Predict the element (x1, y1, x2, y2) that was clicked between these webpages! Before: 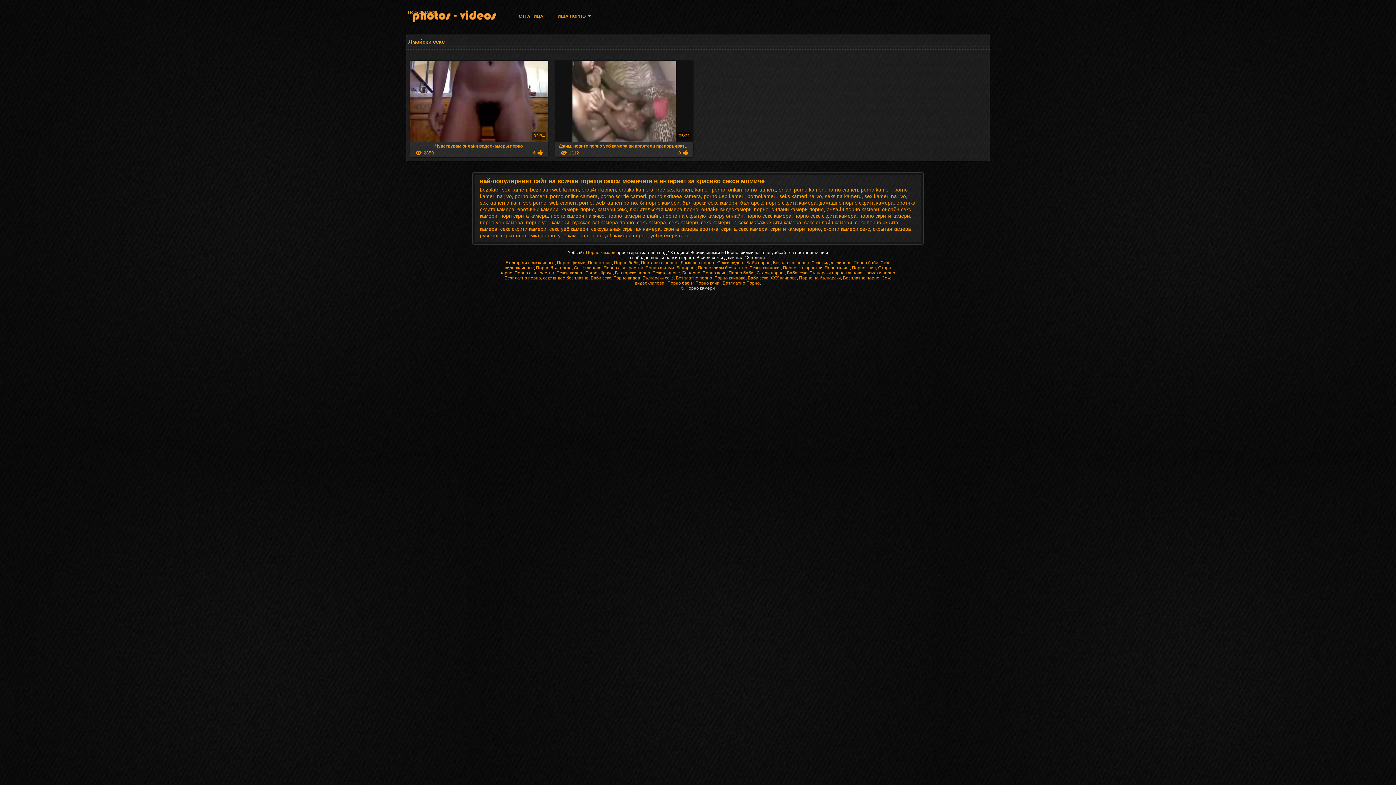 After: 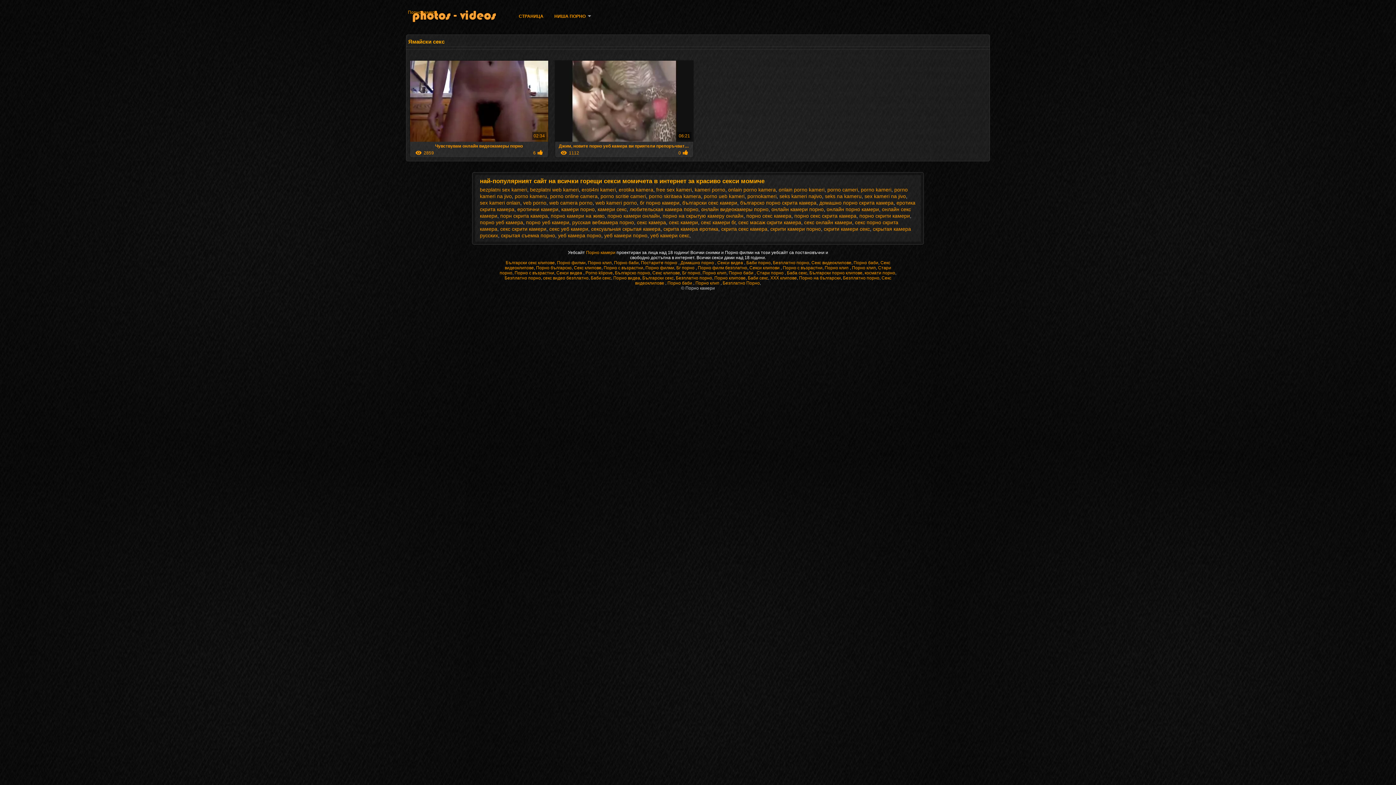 Action: label: porno online camera bbox: (550, 193, 597, 199)